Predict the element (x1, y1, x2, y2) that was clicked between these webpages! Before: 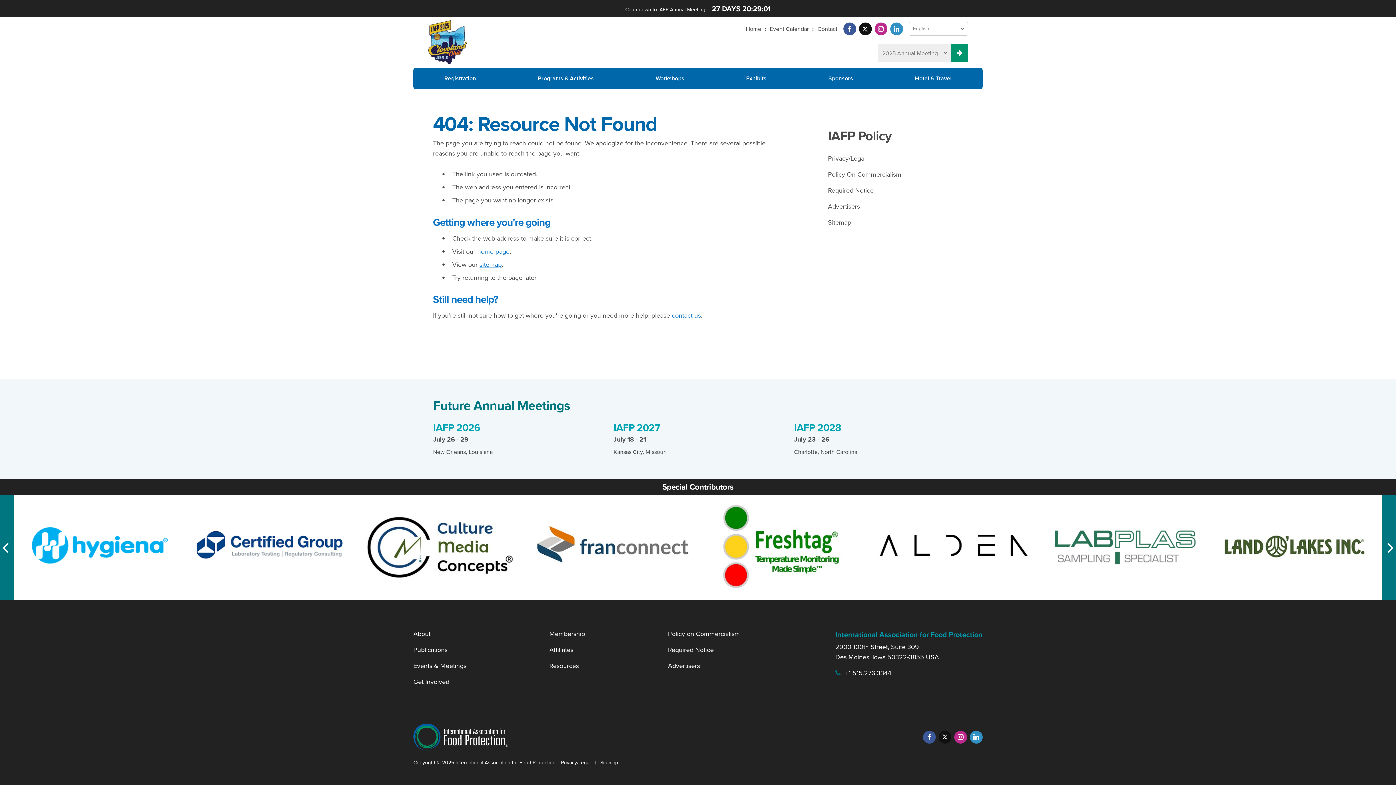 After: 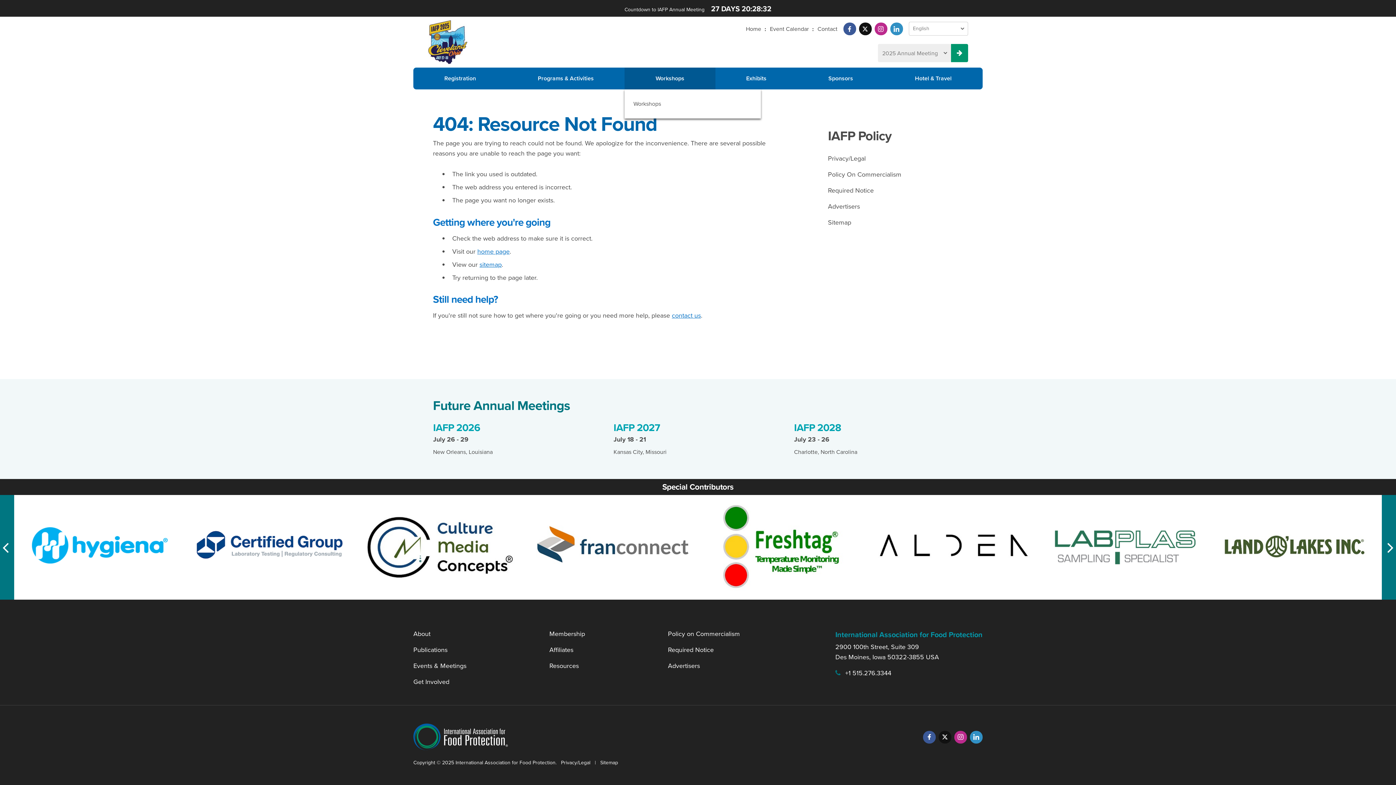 Action: label: Workshops bbox: (624, 67, 715, 89)